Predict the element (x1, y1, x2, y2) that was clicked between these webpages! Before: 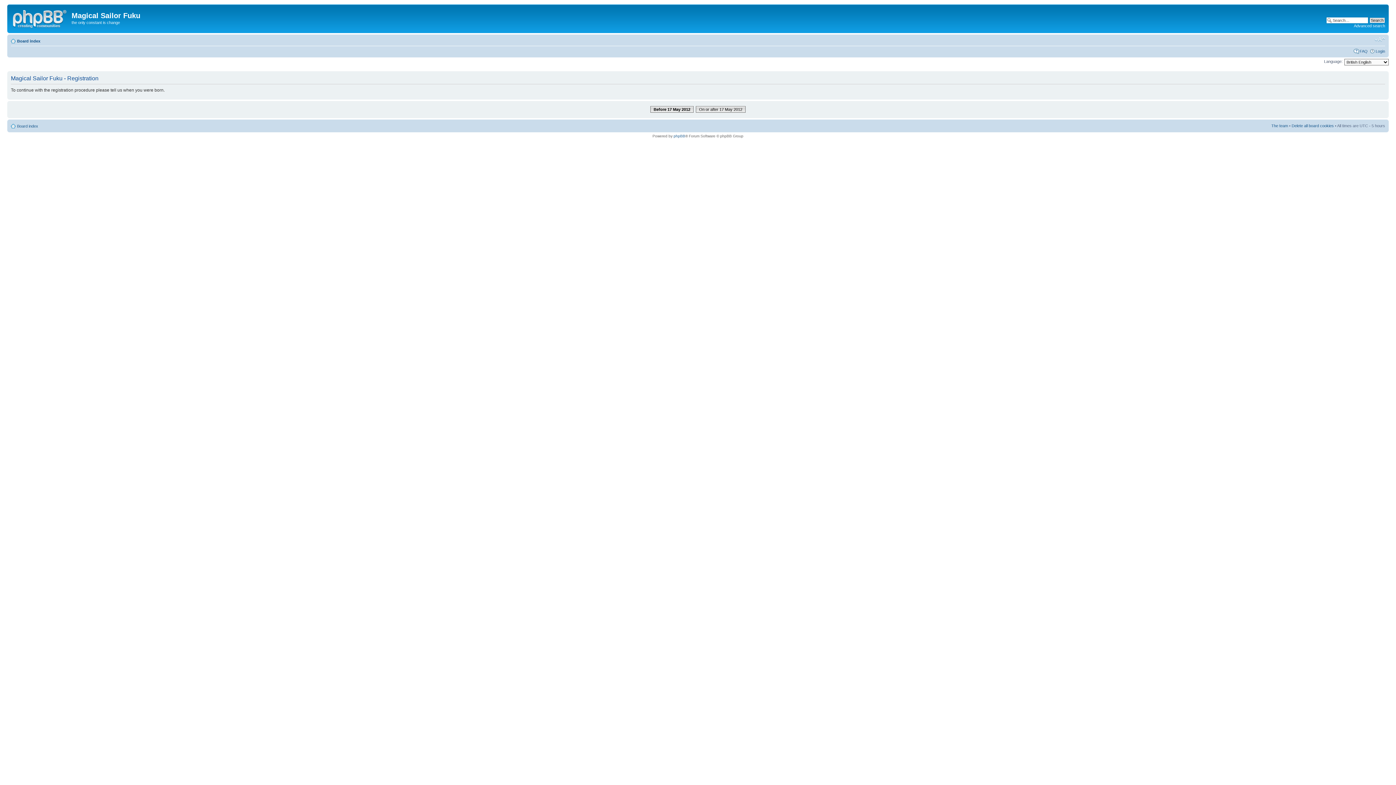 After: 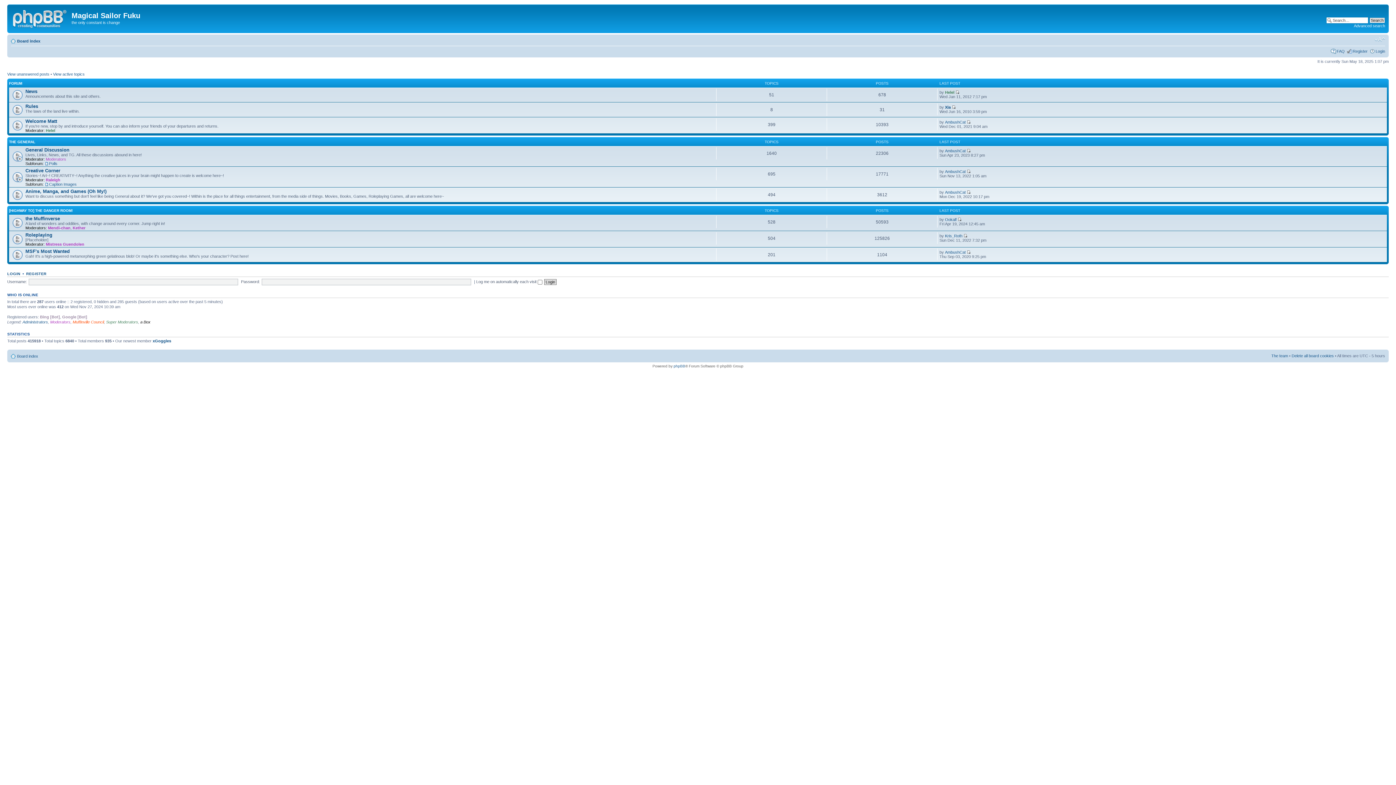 Action: label: Board index bbox: (17, 124, 38, 128)